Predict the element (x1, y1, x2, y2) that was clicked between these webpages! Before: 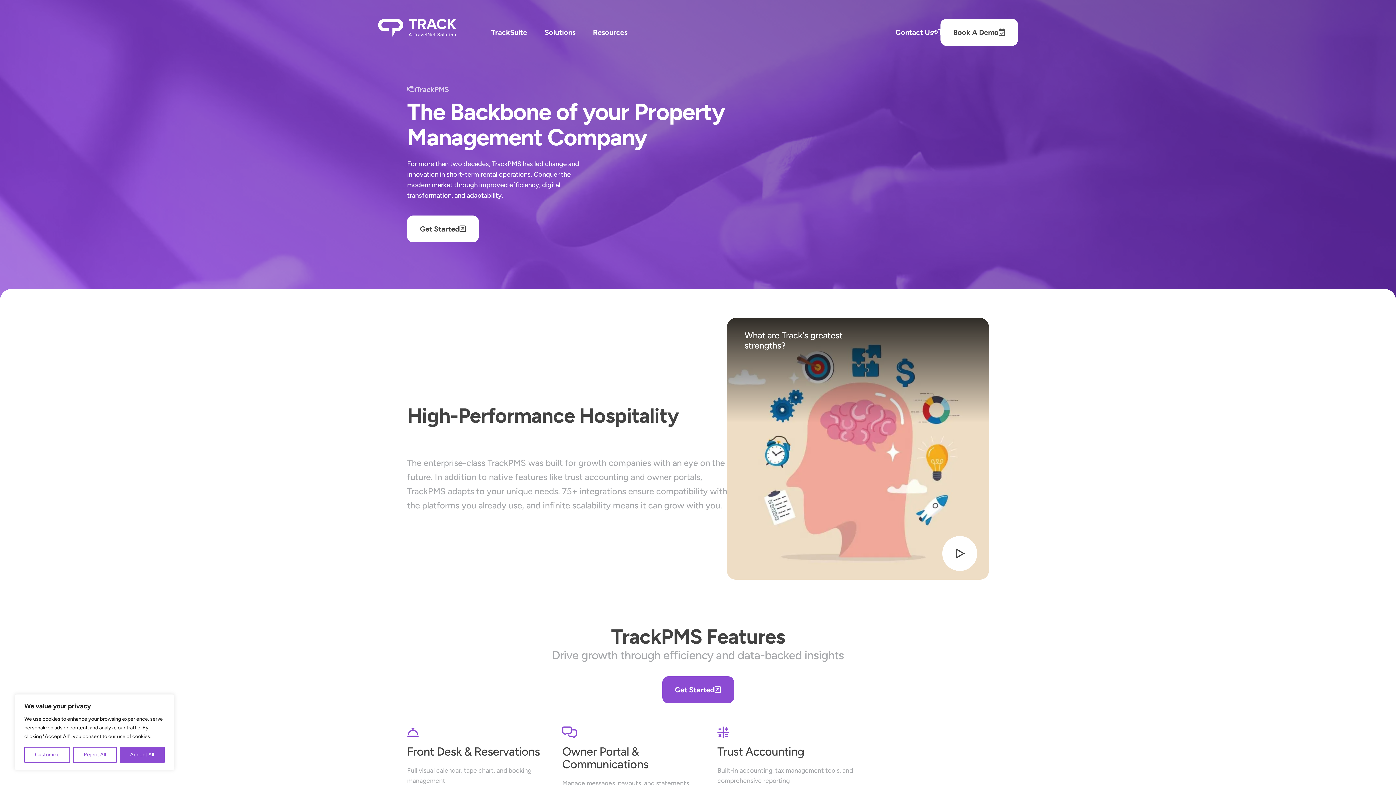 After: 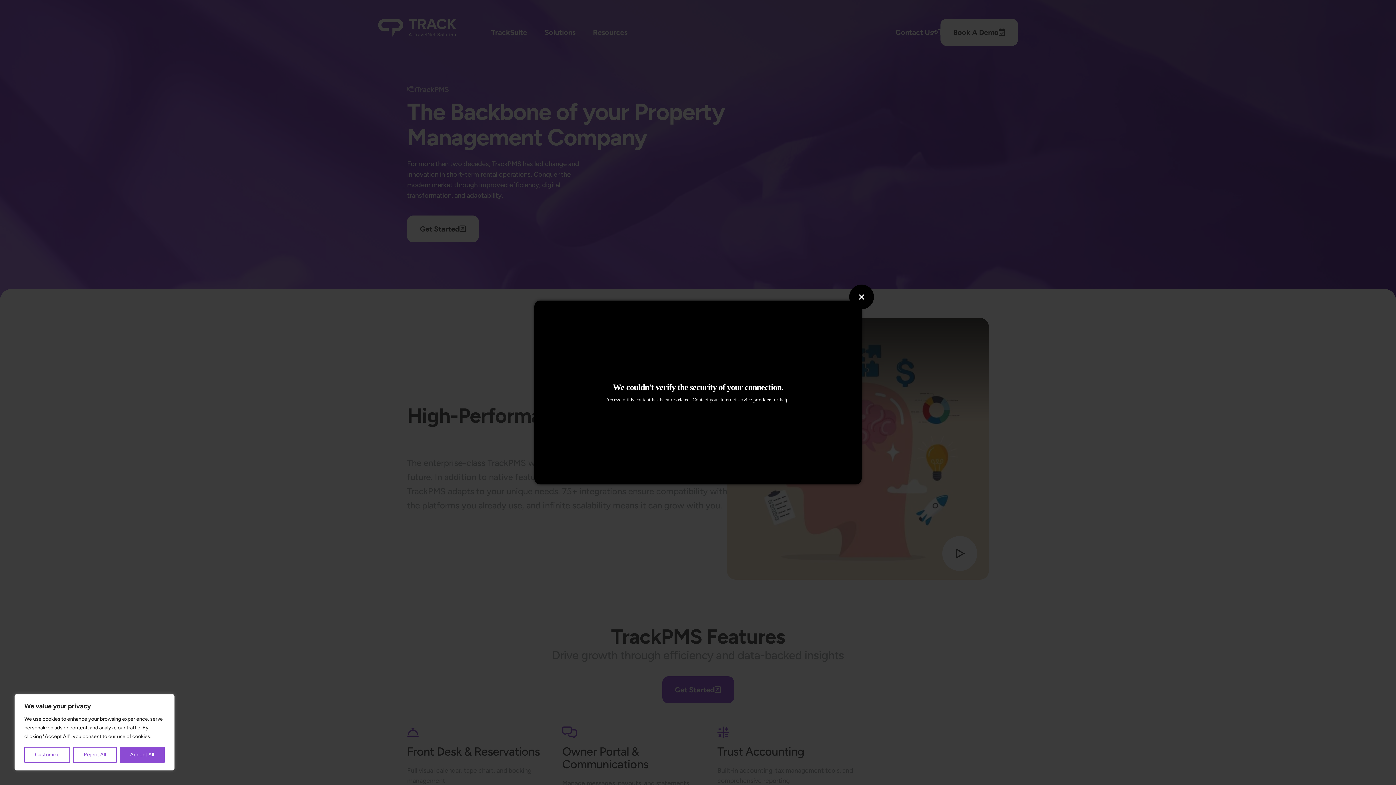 Action: bbox: (942, 536, 977, 571)